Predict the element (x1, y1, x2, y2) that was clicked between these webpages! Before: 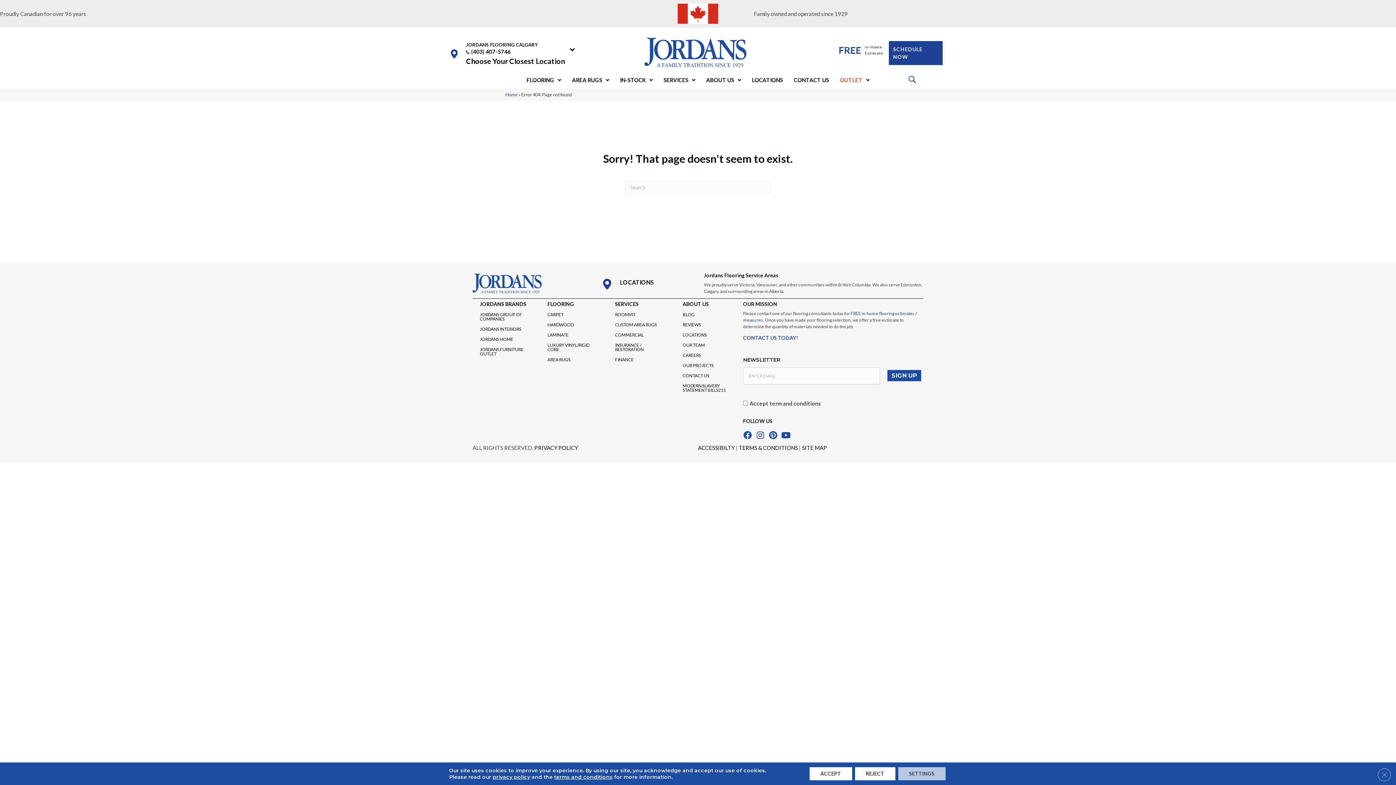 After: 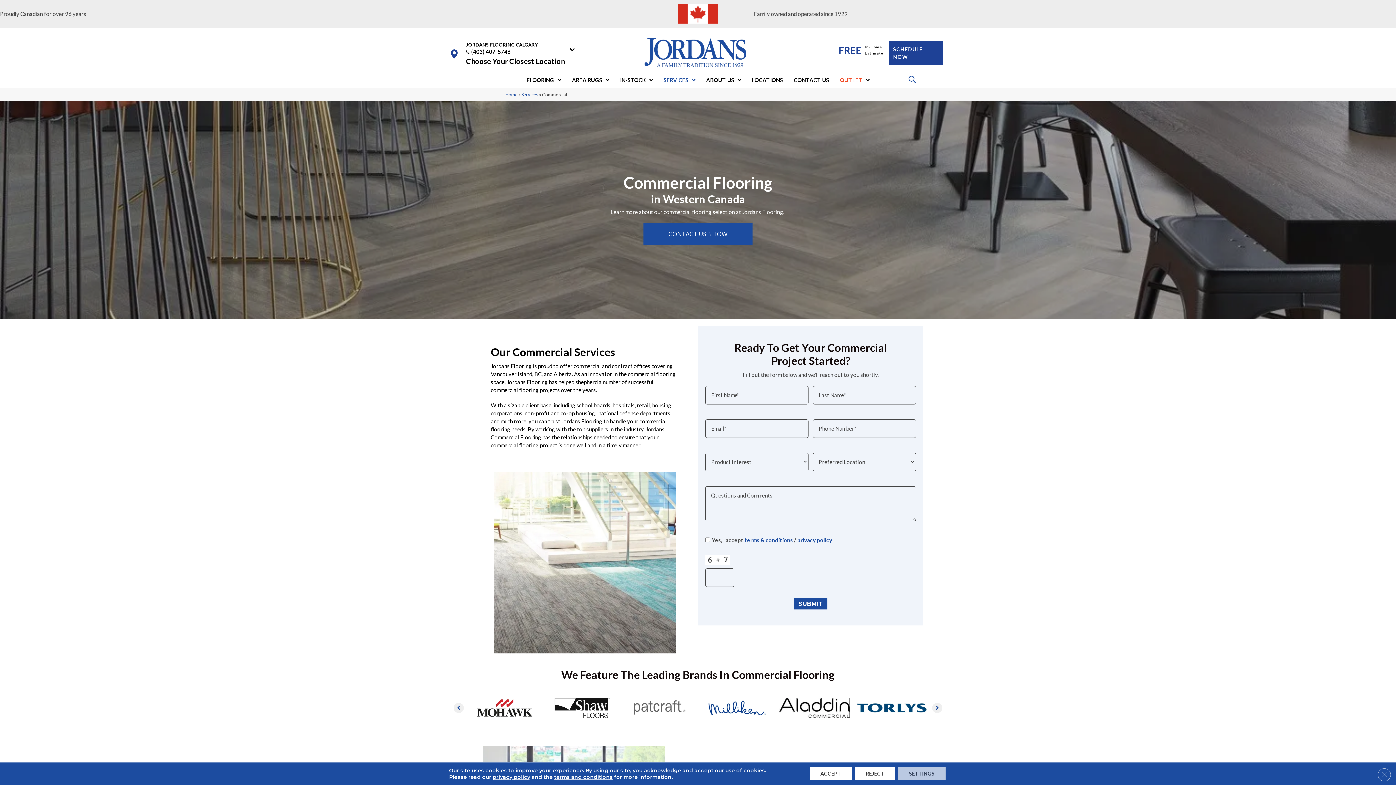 Action: bbox: (611, 330, 647, 340) label: COMMERCIAL